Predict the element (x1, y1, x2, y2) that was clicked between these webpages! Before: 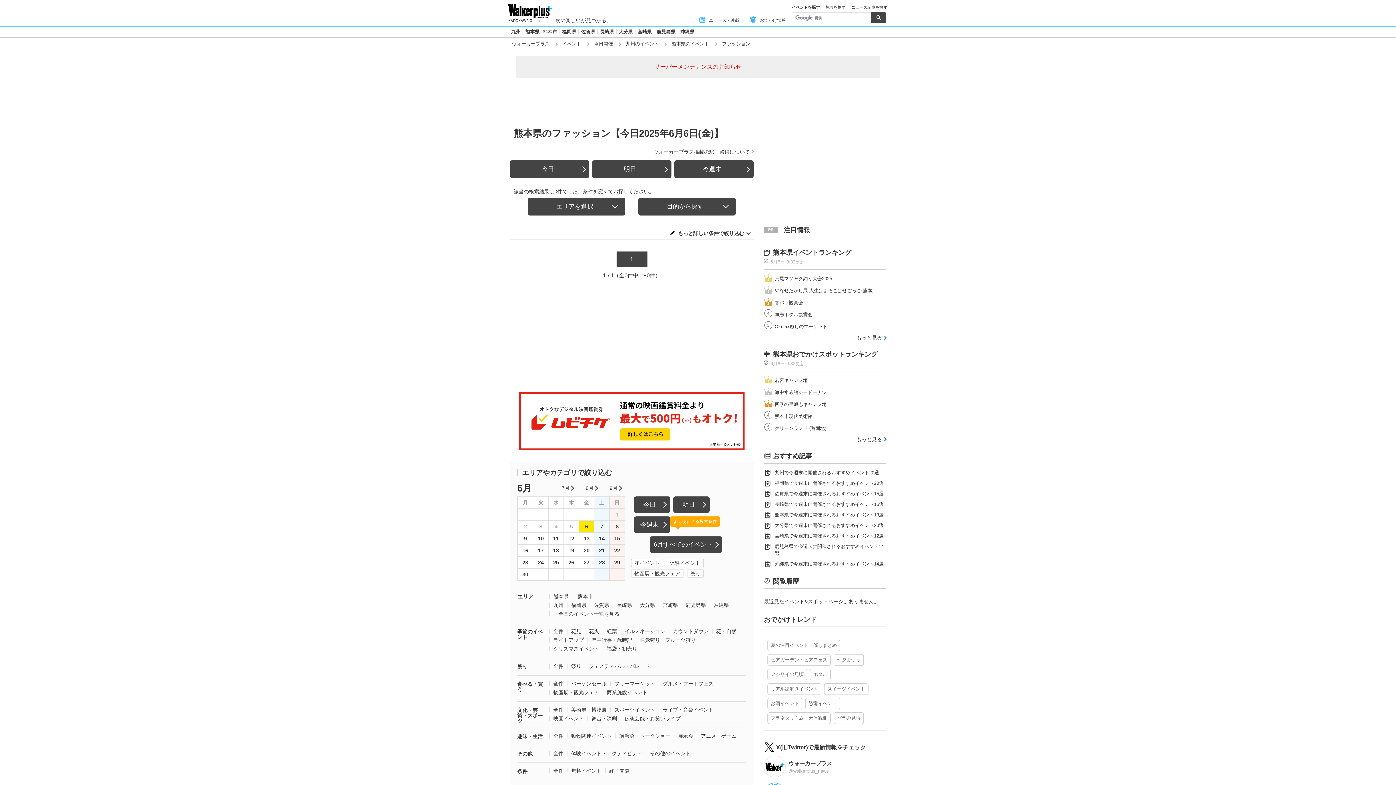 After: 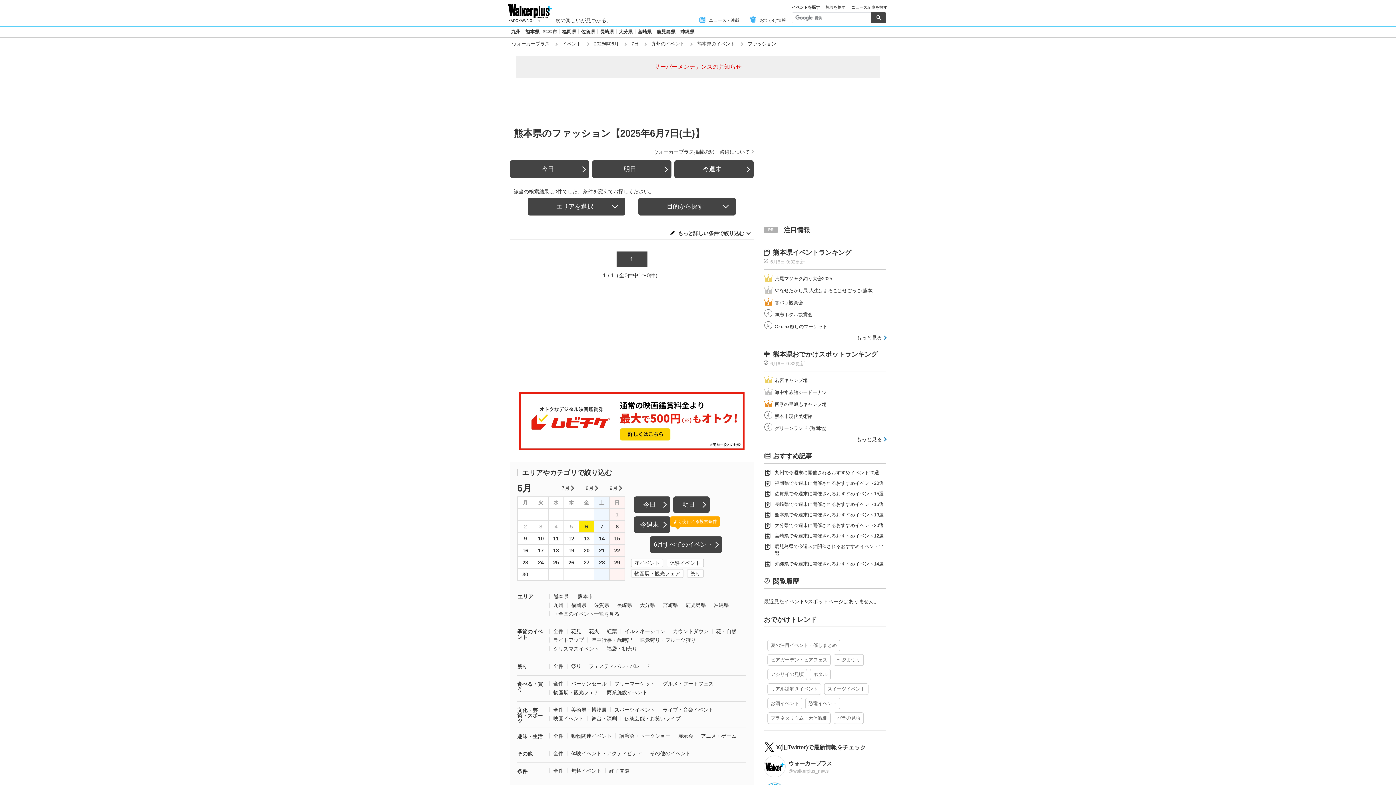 Action: label: 7 bbox: (594, 521, 609, 532)